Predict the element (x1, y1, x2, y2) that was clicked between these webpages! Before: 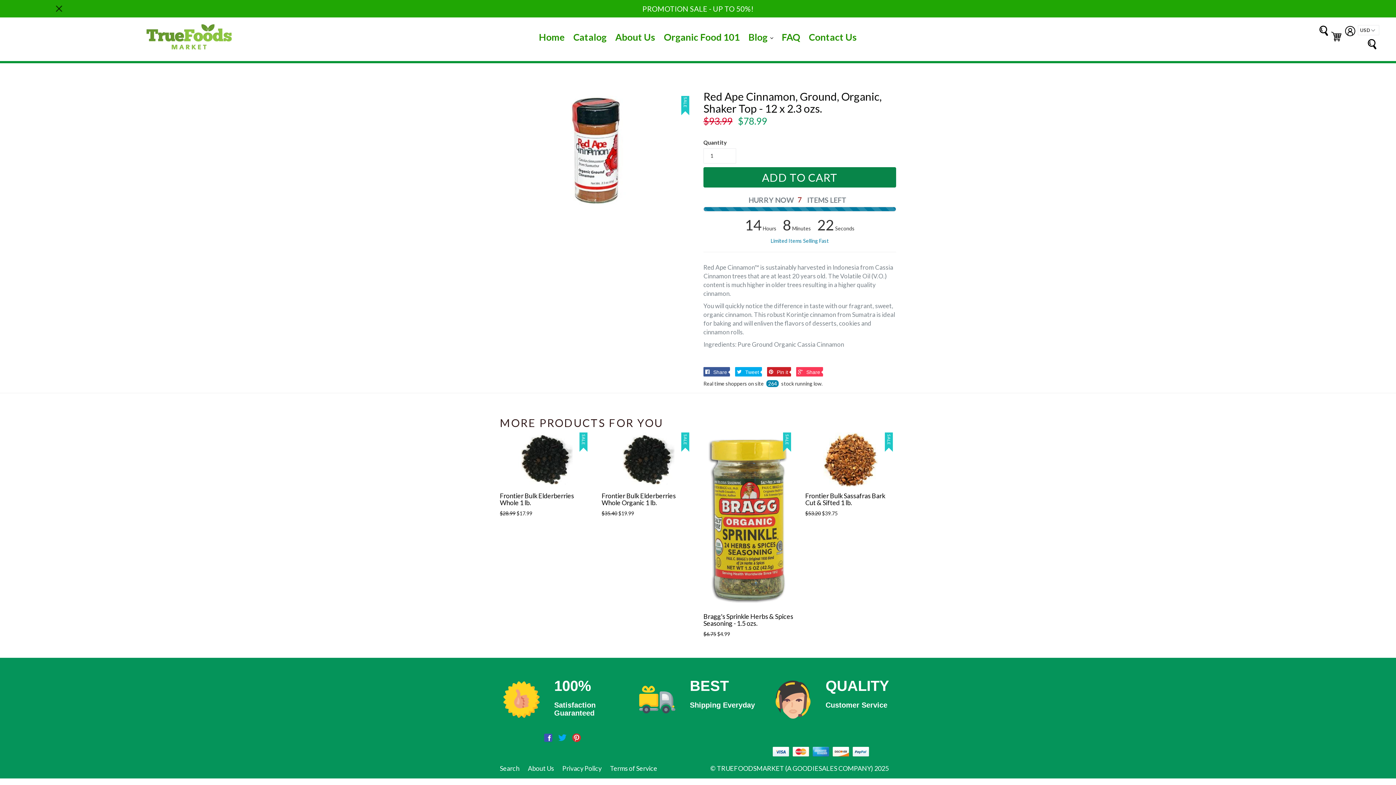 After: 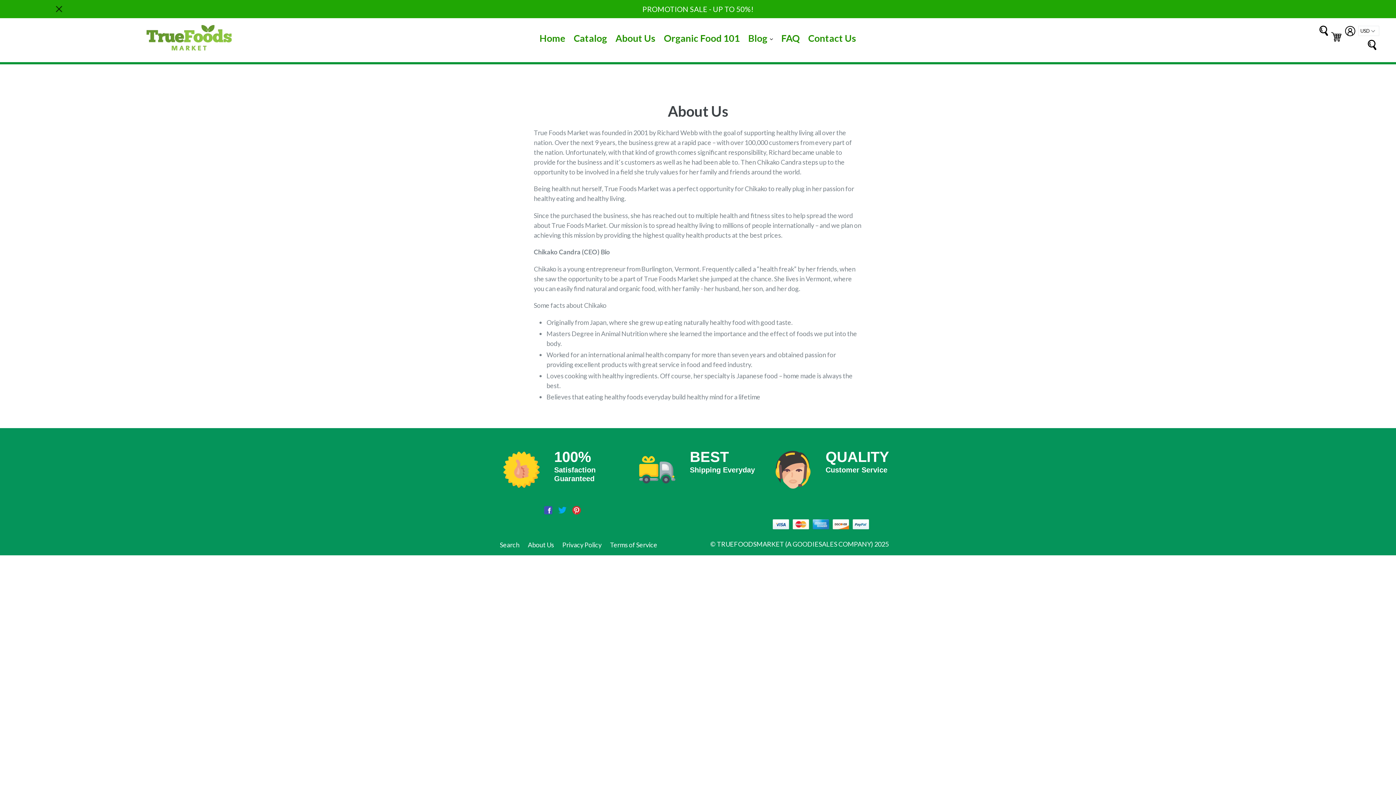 Action: bbox: (528, 764, 554, 772) label: About Us